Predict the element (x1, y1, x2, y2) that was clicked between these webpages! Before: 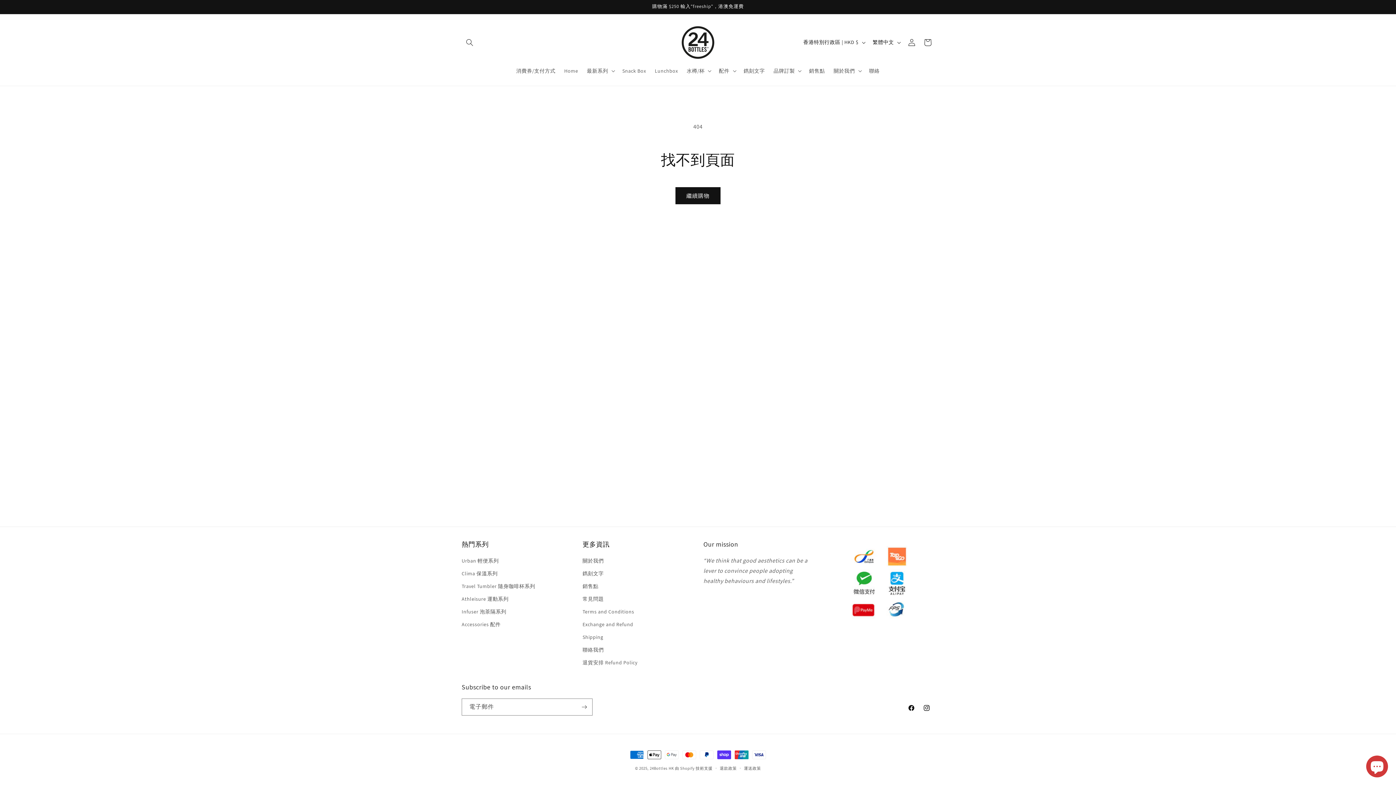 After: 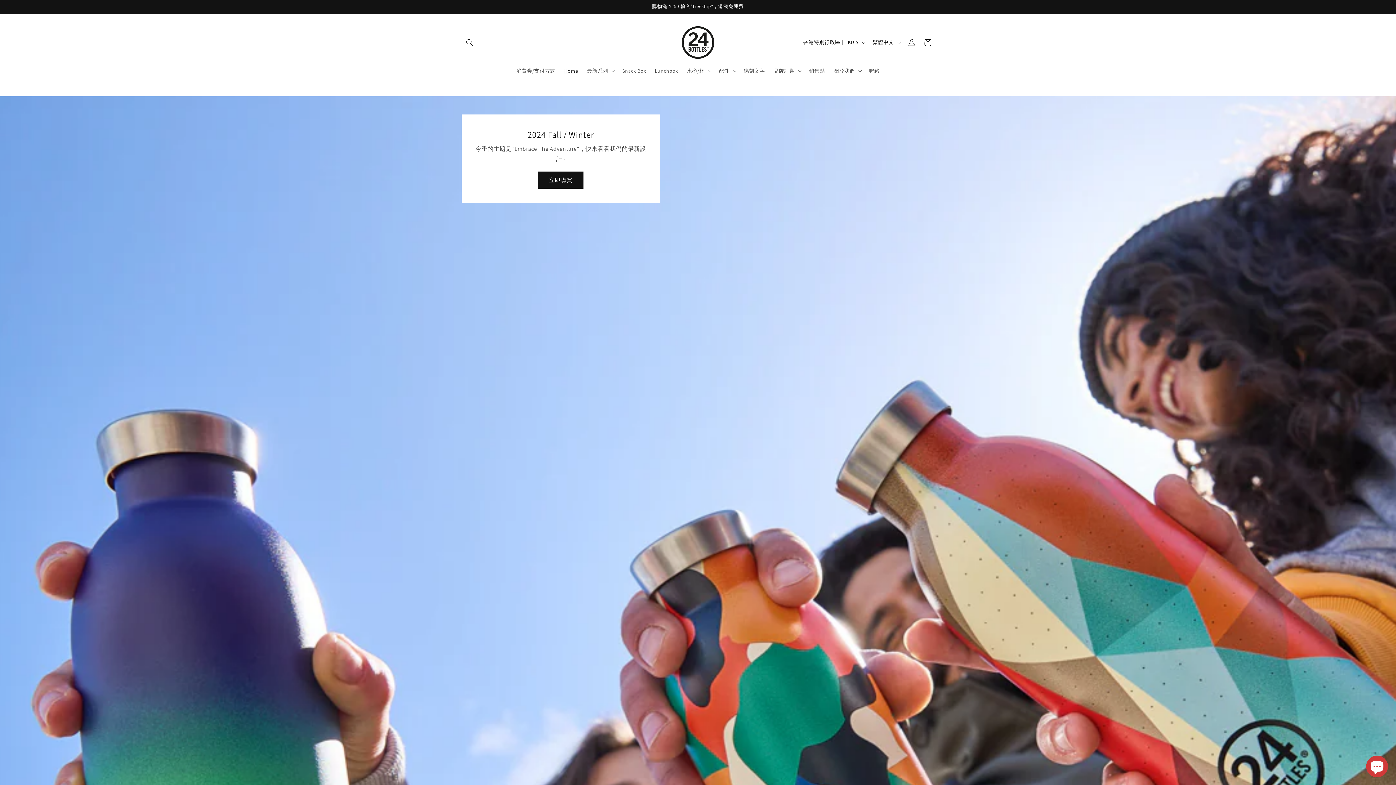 Action: bbox: (649, 766, 674, 771) label: 24Bottles HK